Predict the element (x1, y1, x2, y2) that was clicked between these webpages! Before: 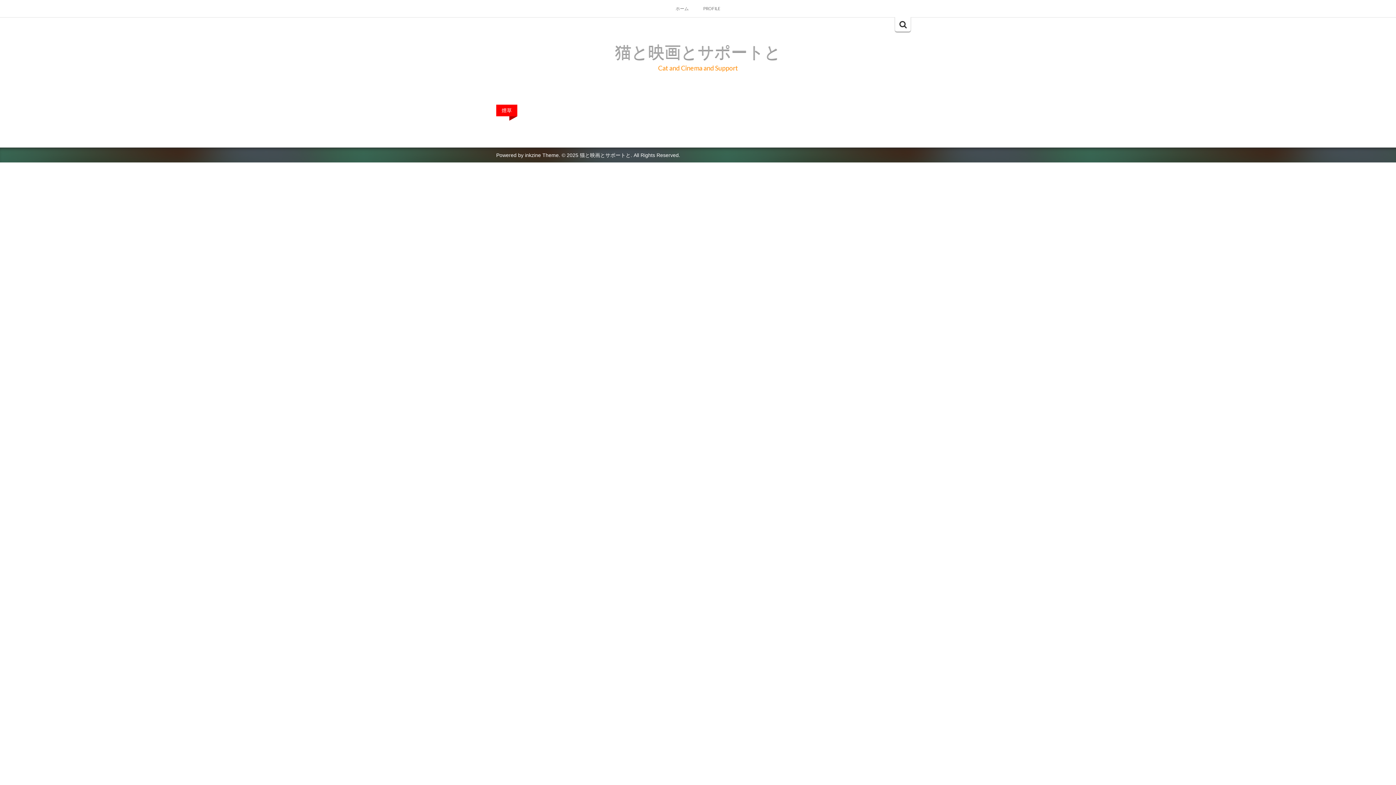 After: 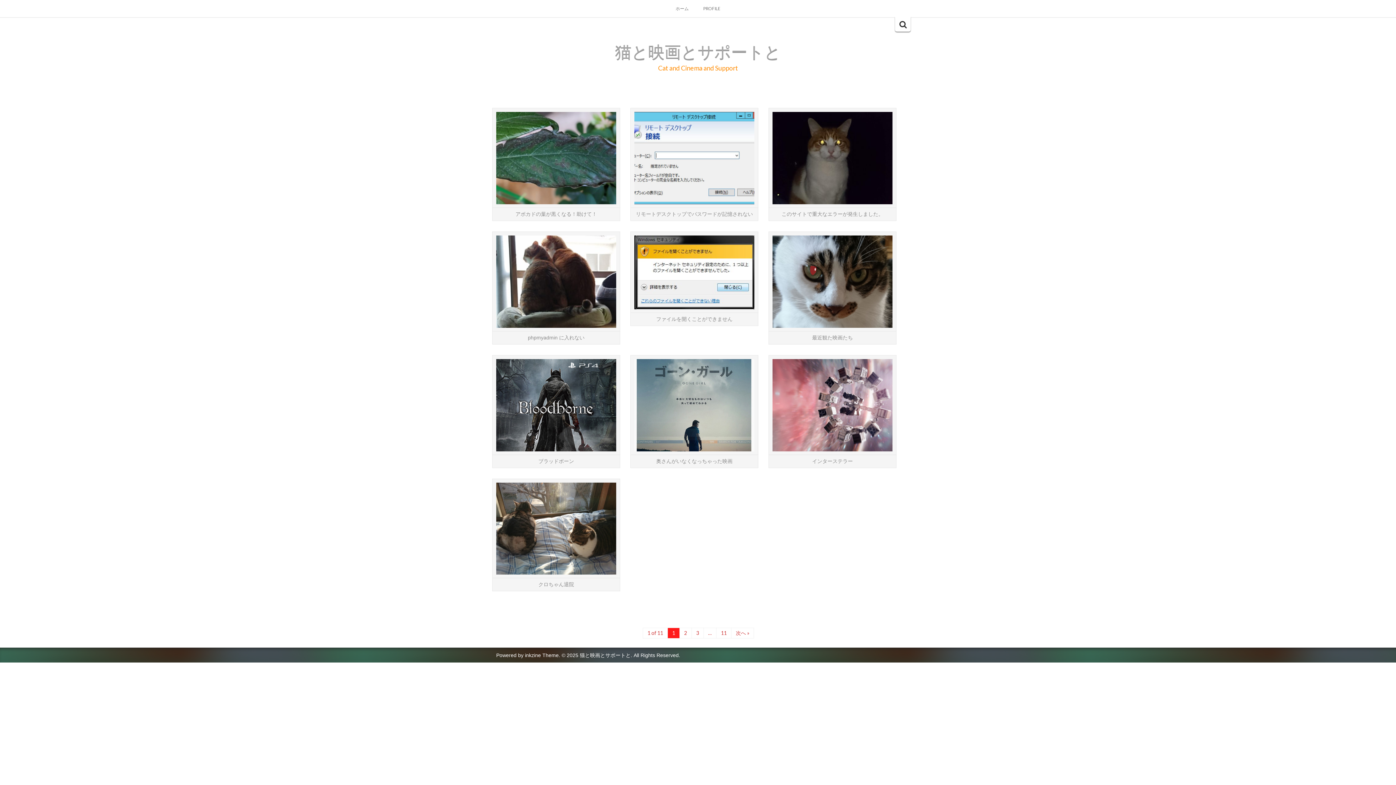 Action: label: ホーム bbox: (668, 0, 696, 17)